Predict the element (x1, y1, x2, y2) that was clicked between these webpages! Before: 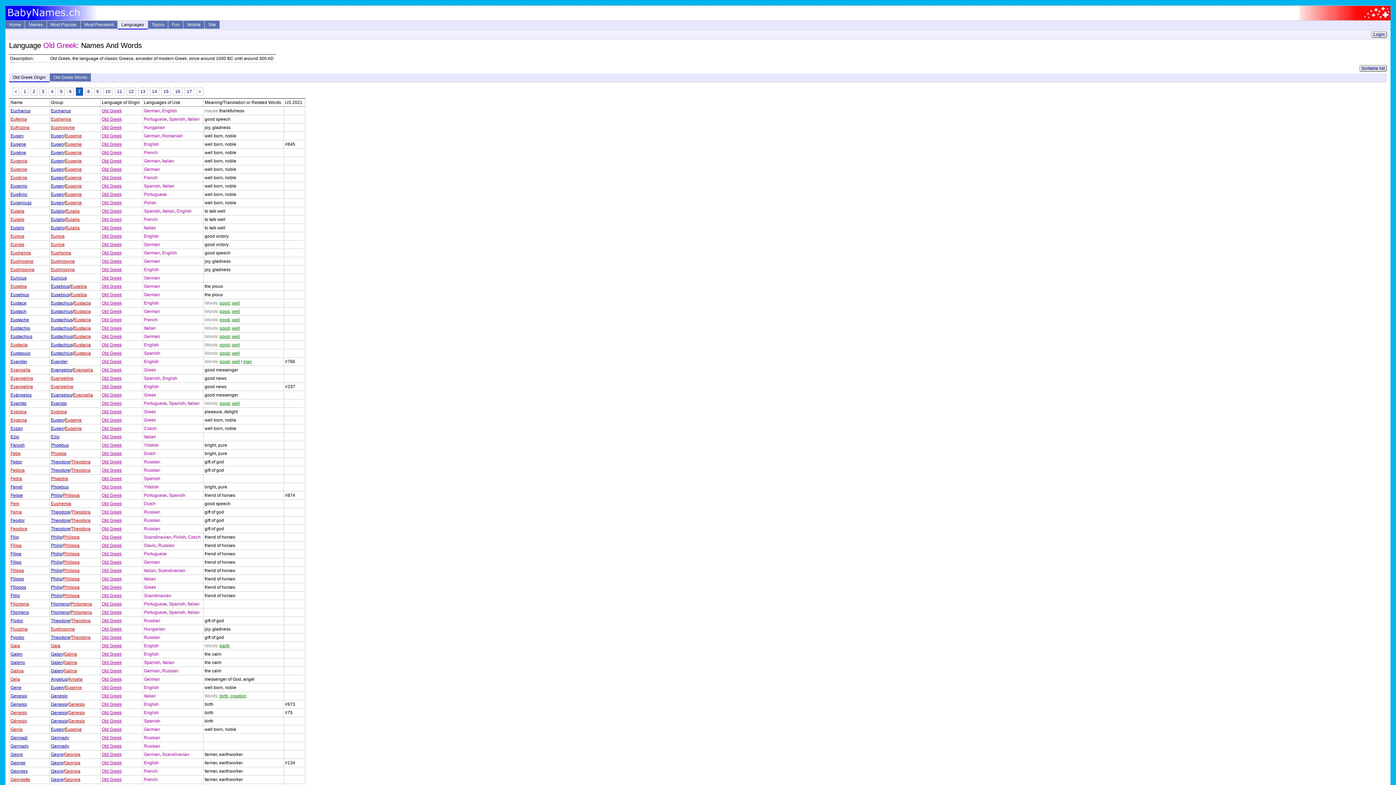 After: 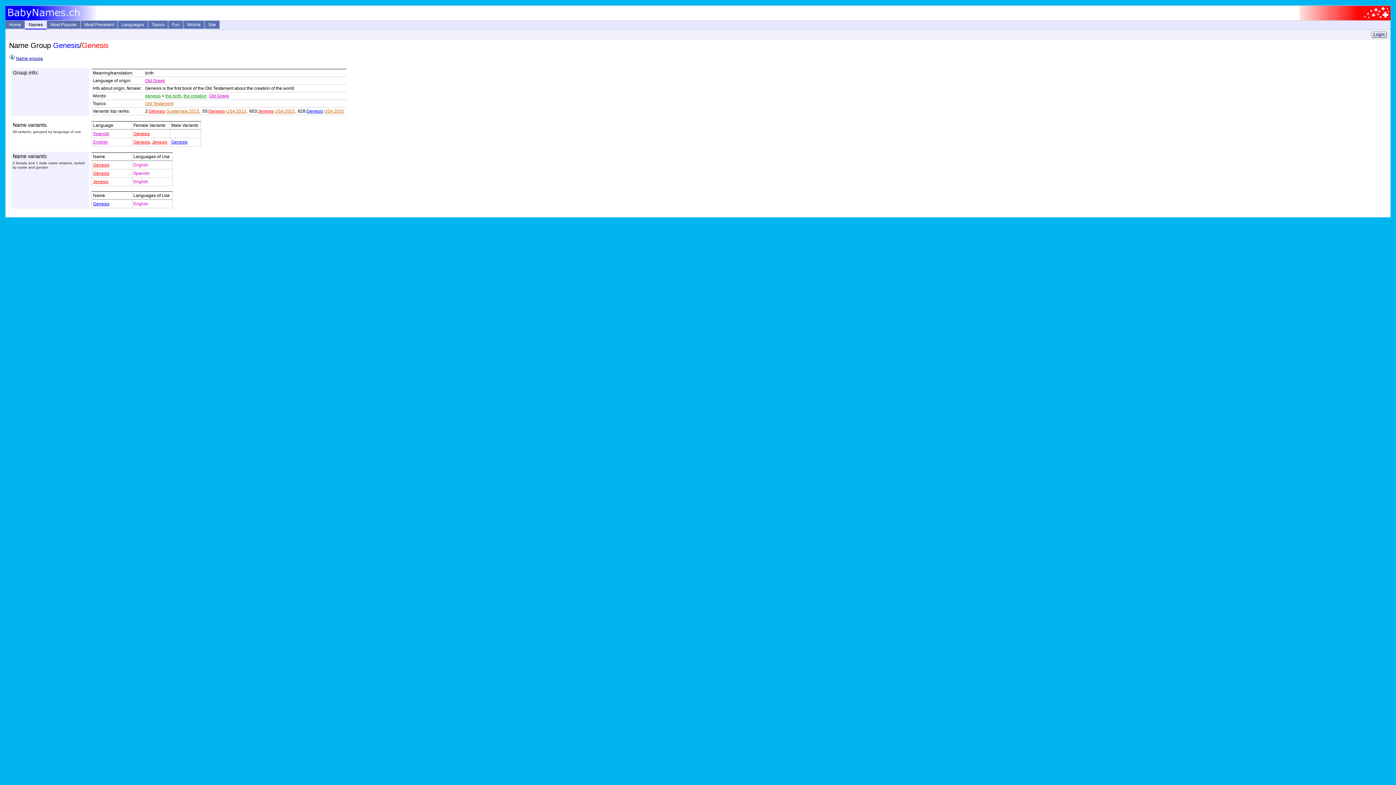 Action: label: Genesis bbox: (50, 710, 67, 715)